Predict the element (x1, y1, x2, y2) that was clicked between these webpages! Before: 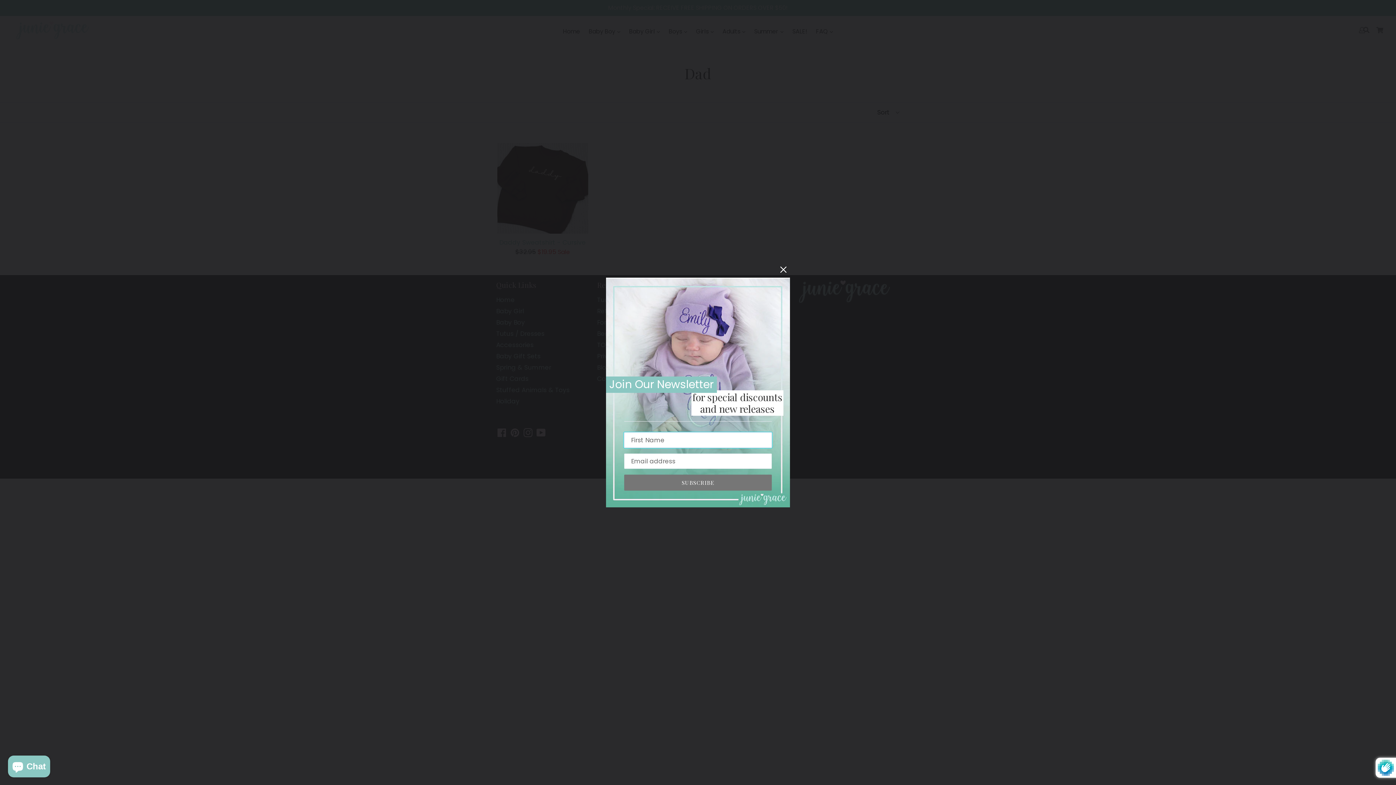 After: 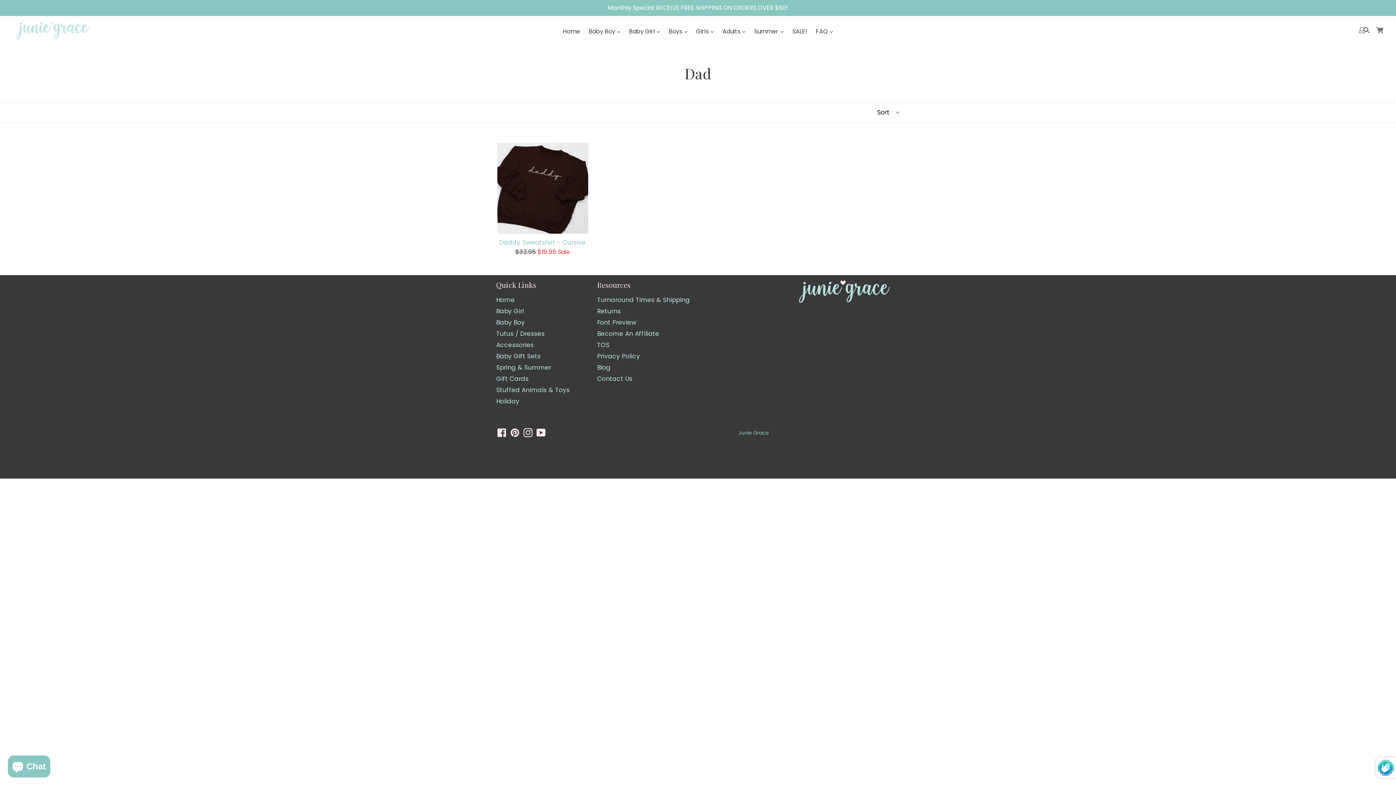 Action: bbox: (777, 263, 790, 276)